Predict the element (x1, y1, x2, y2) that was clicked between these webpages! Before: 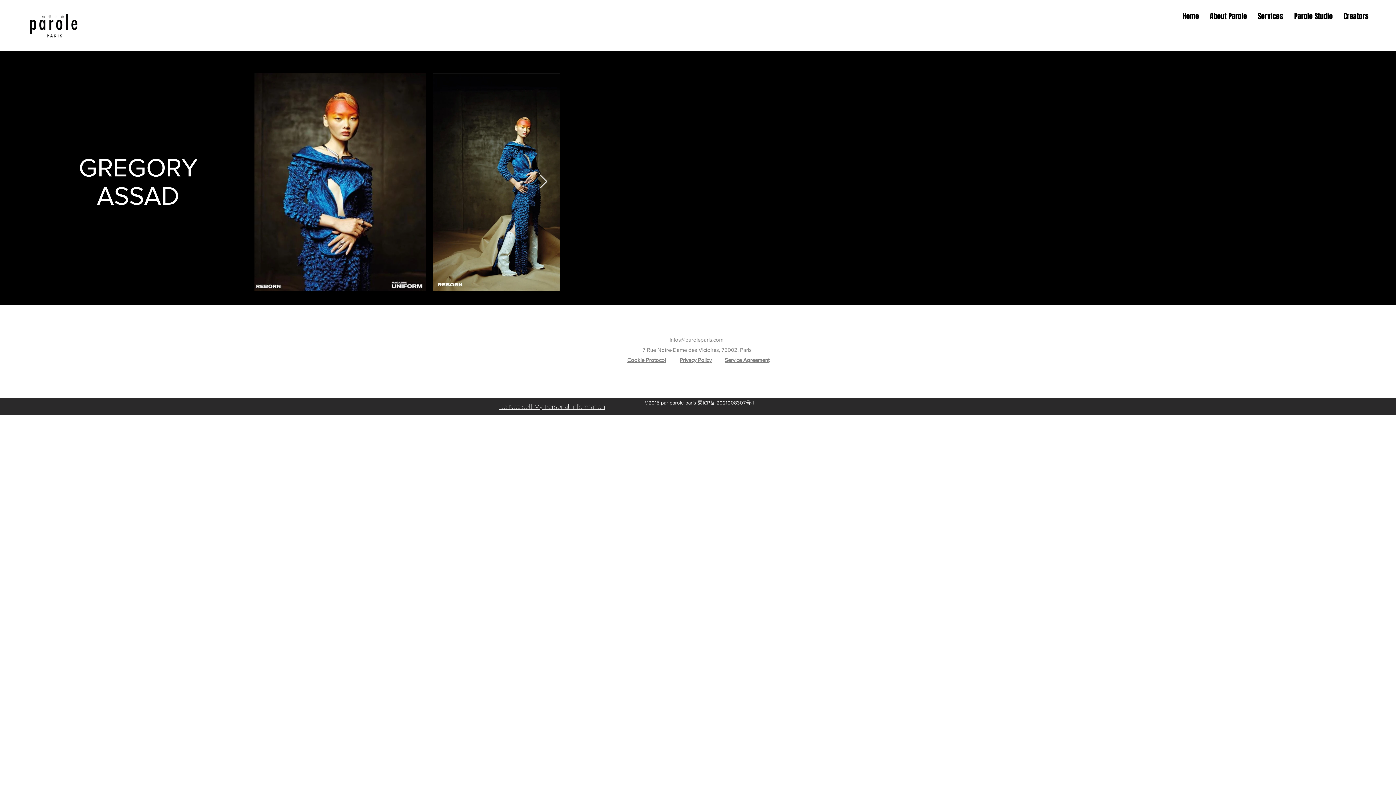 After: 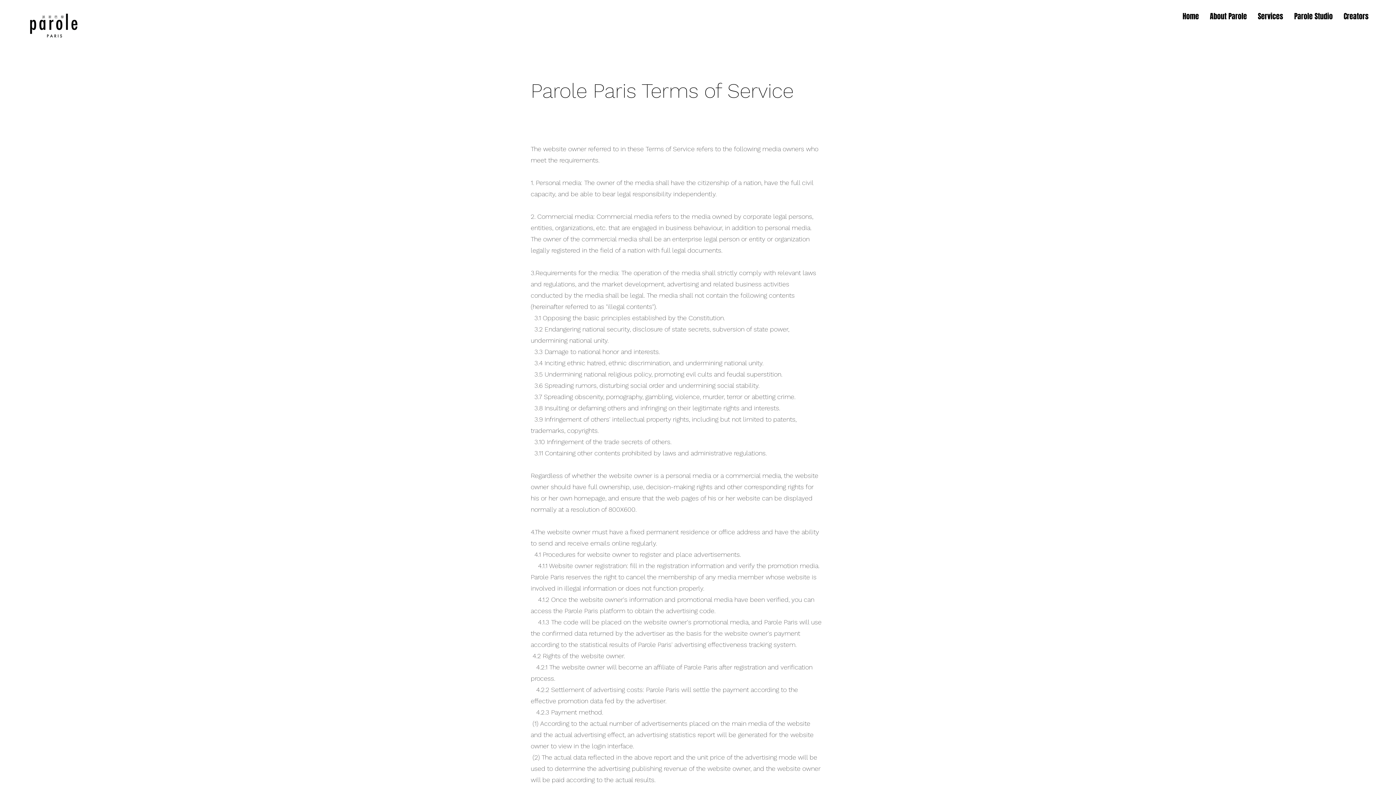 Action: label: Service Agreement bbox: (724, 357, 769, 363)